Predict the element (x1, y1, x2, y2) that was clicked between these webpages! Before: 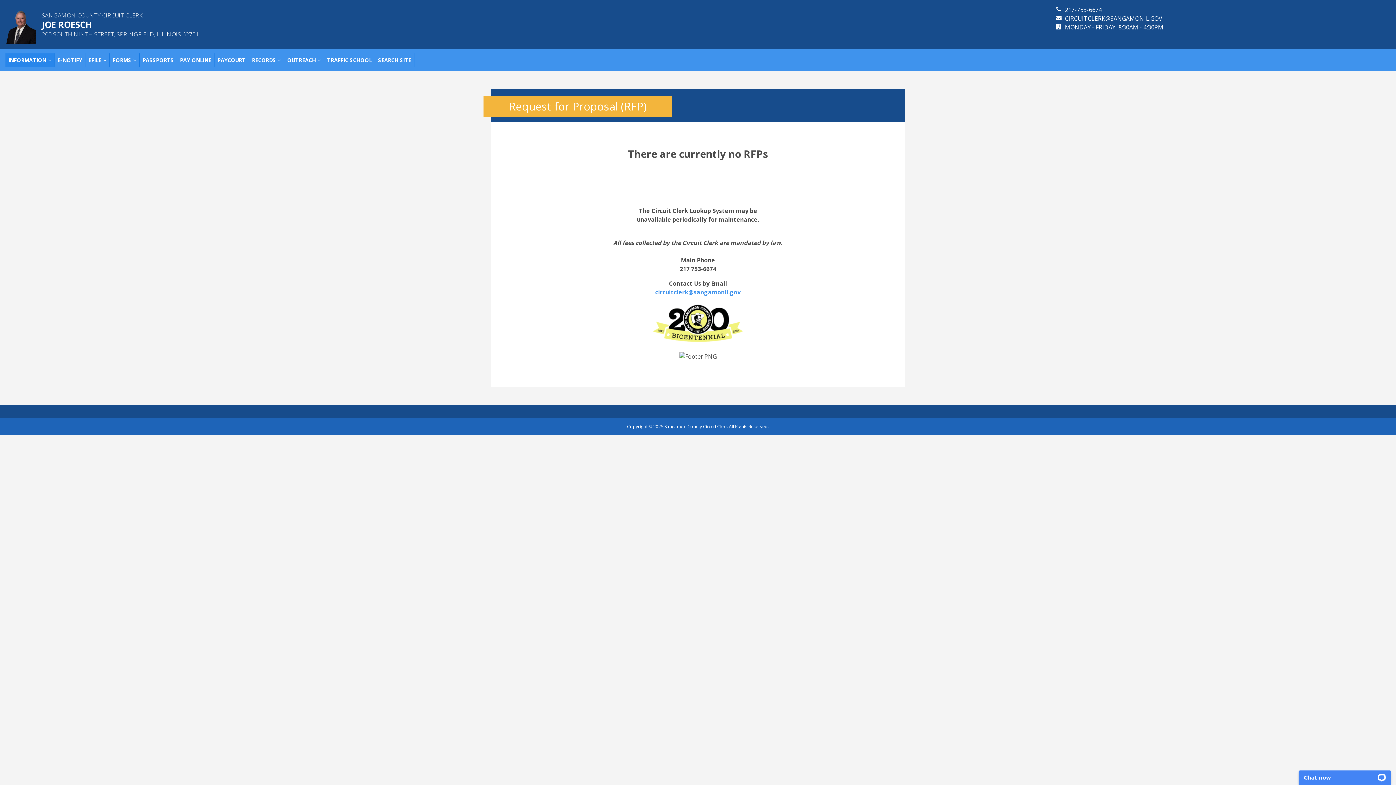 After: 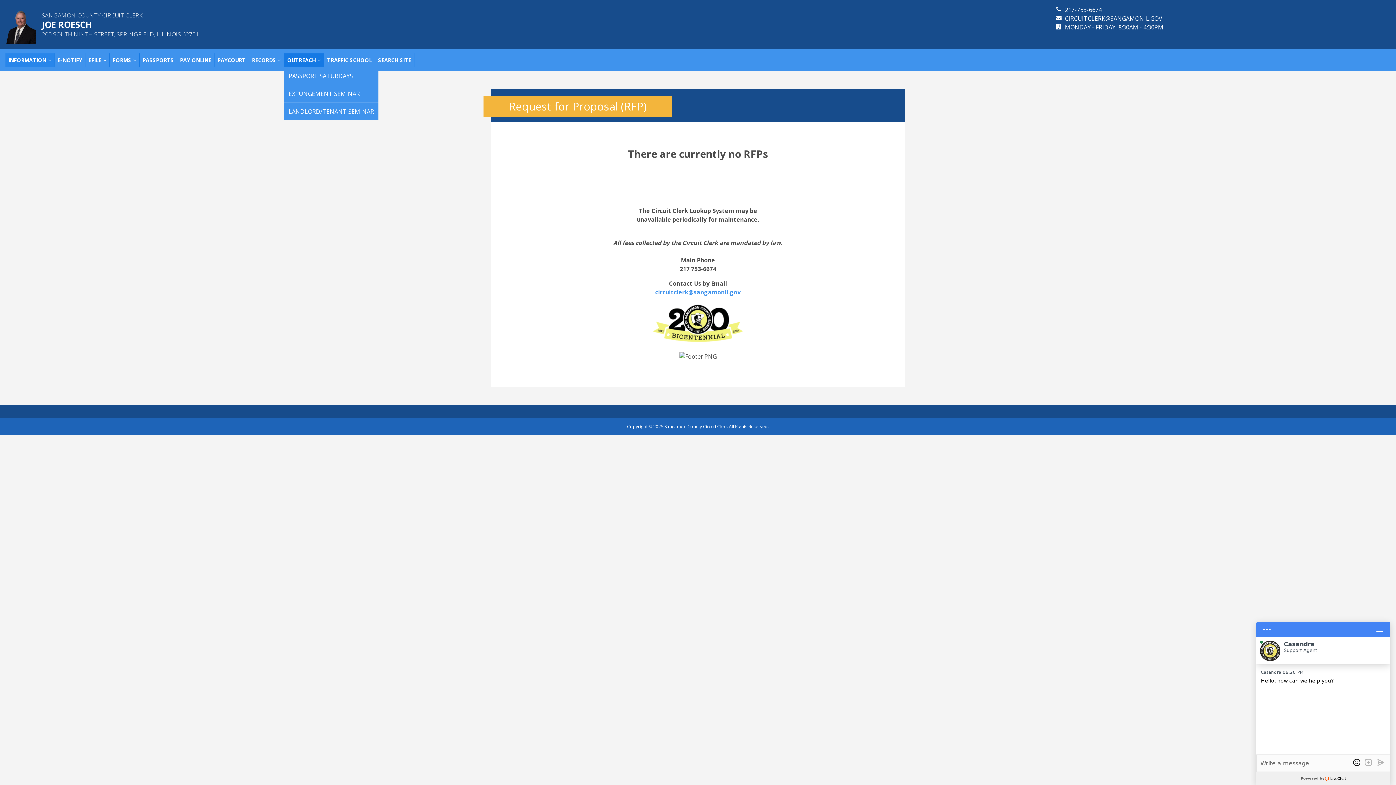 Action: bbox: (284, 53, 324, 66) label: OUTREACH